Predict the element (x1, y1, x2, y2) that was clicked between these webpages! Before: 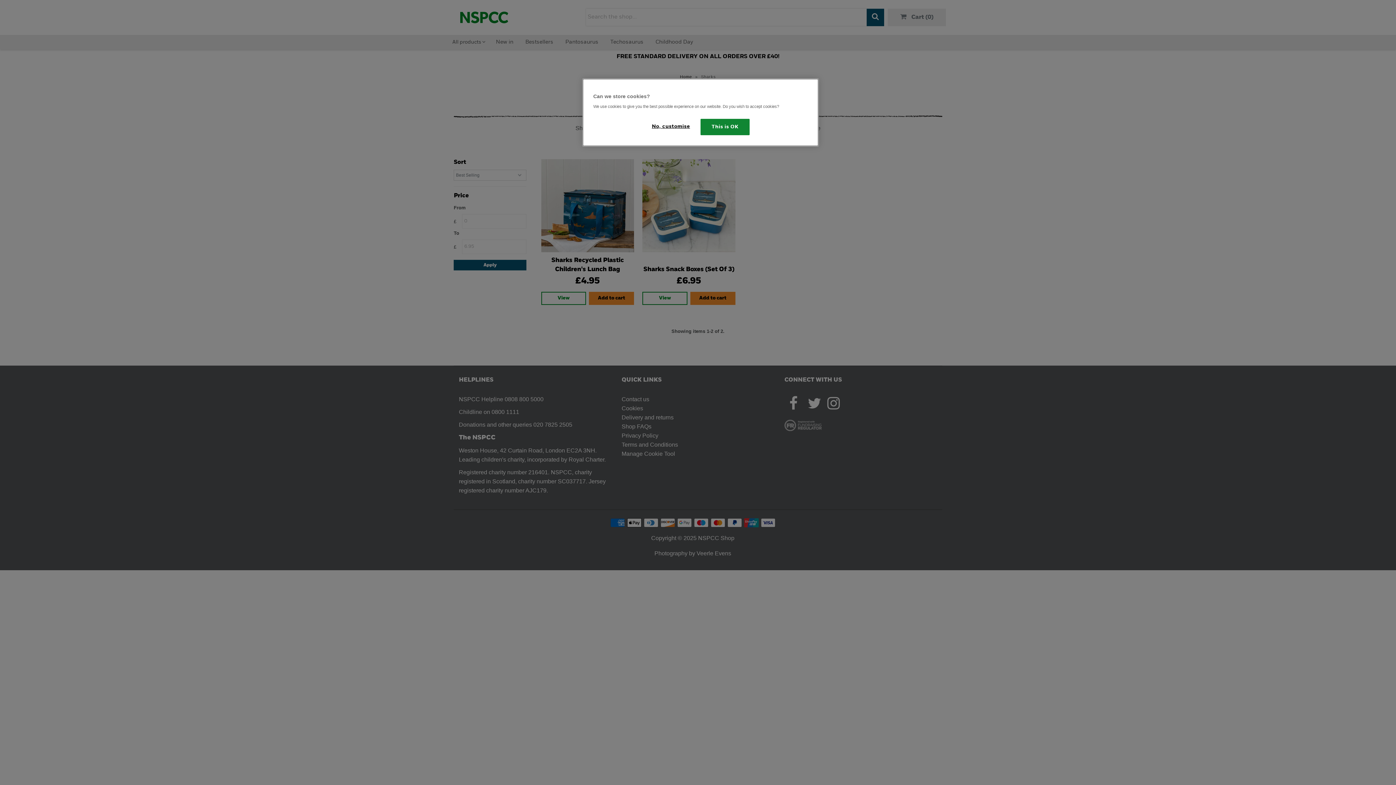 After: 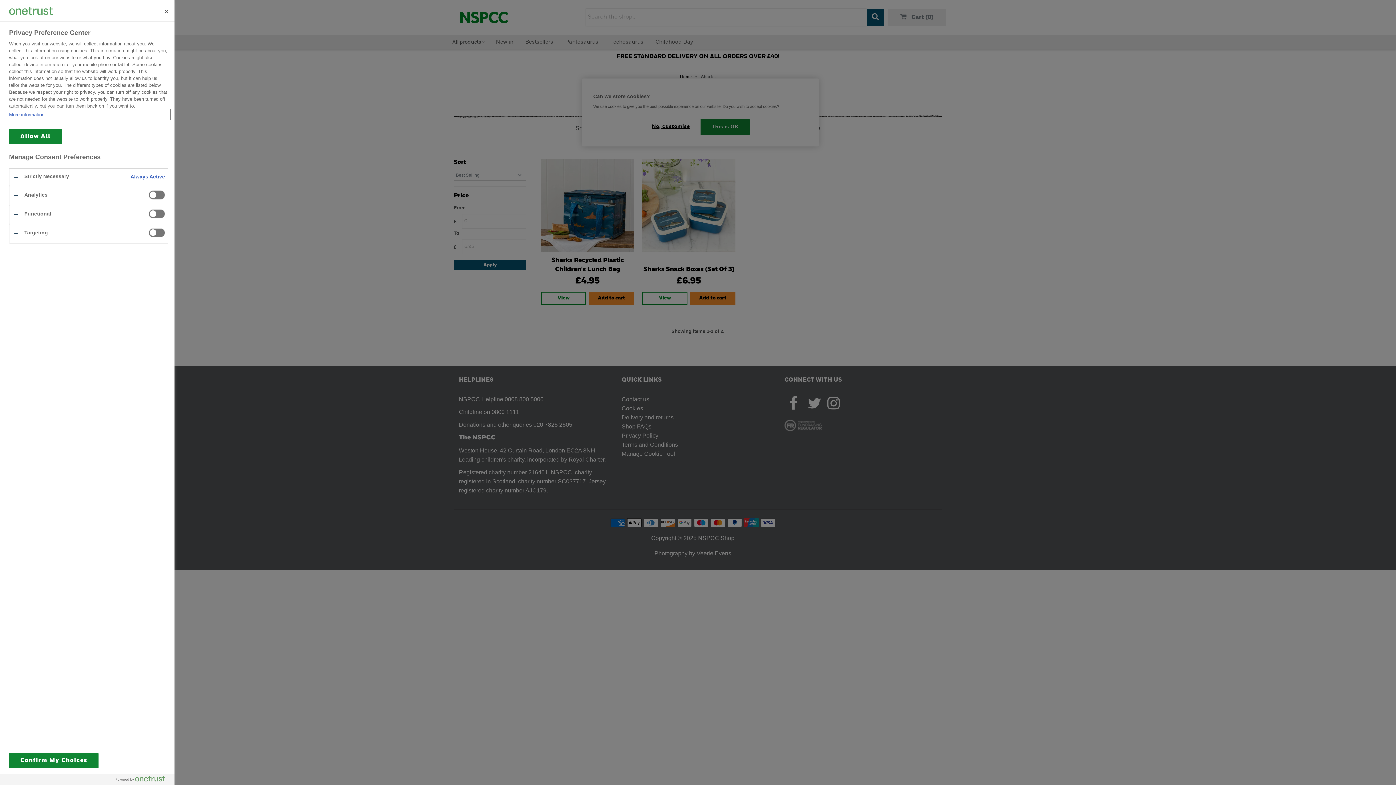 Action: label: No, customise bbox: (646, 118, 695, 134)